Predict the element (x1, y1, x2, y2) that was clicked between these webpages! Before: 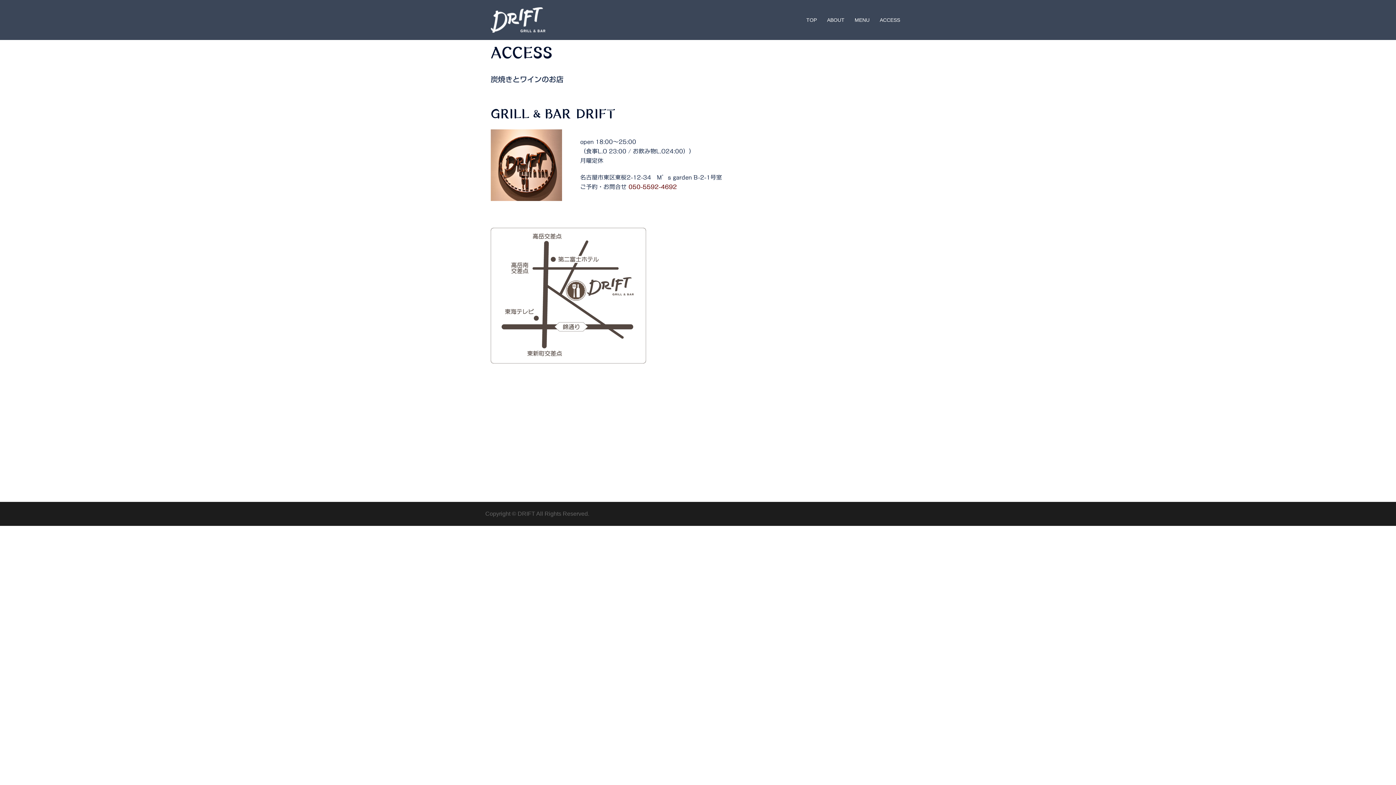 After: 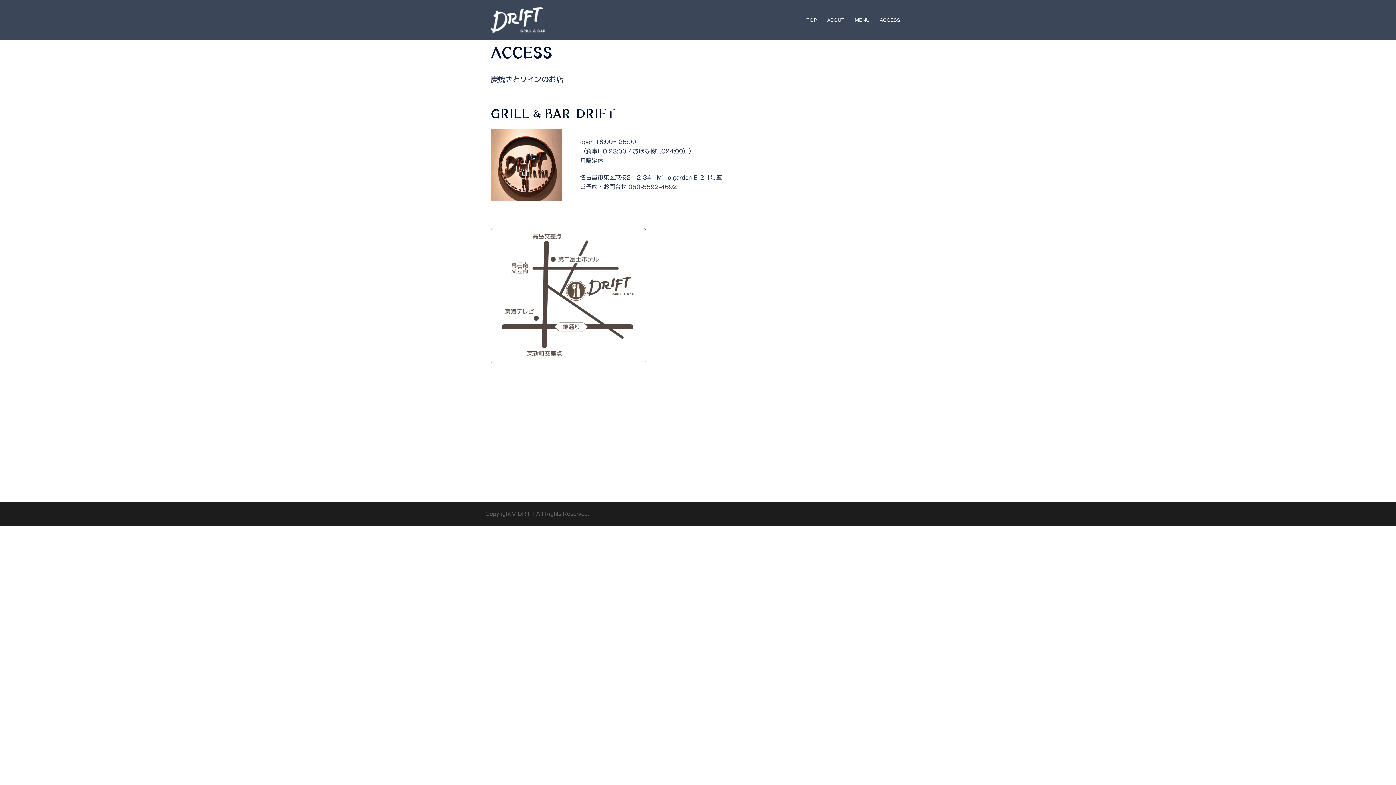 Action: label: 050-5592-4692 bbox: (628, 184, 677, 189)